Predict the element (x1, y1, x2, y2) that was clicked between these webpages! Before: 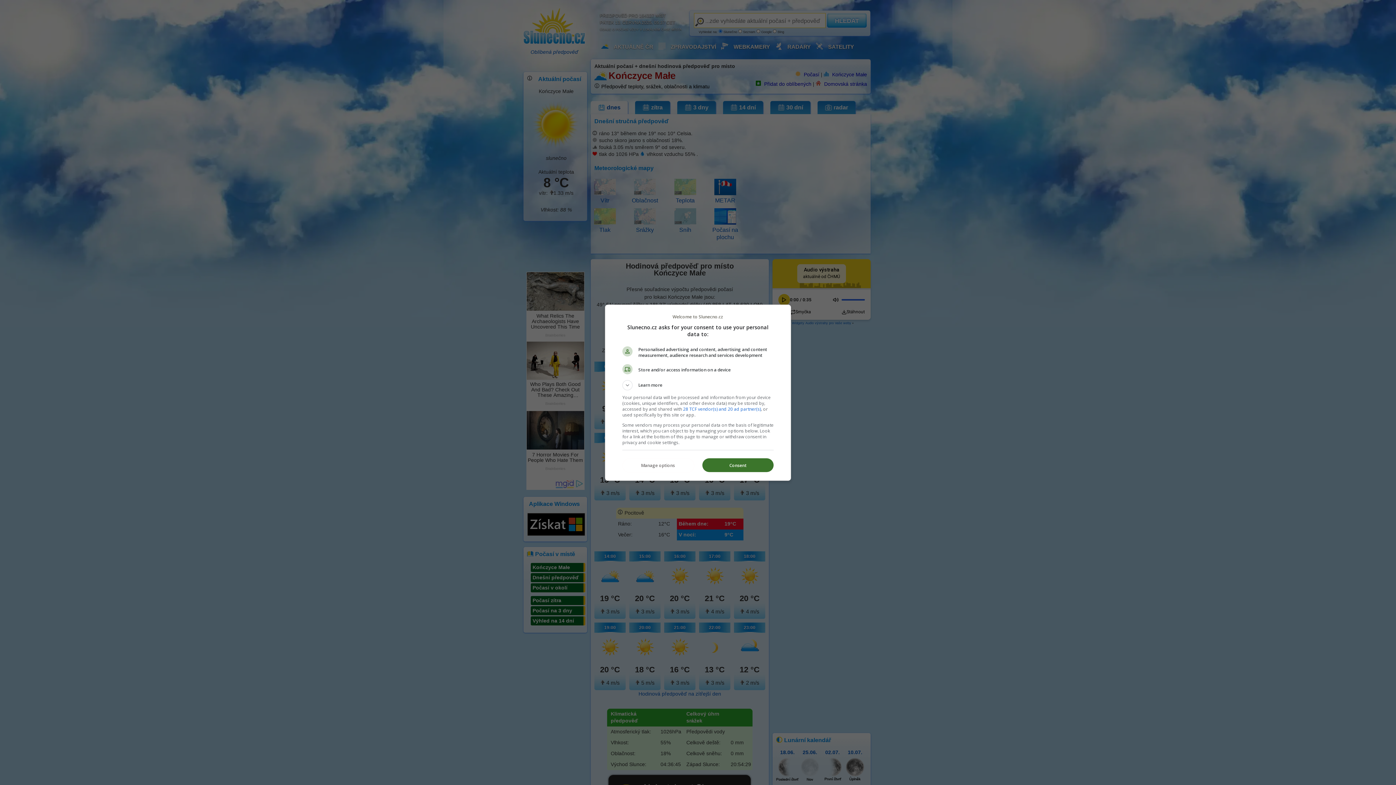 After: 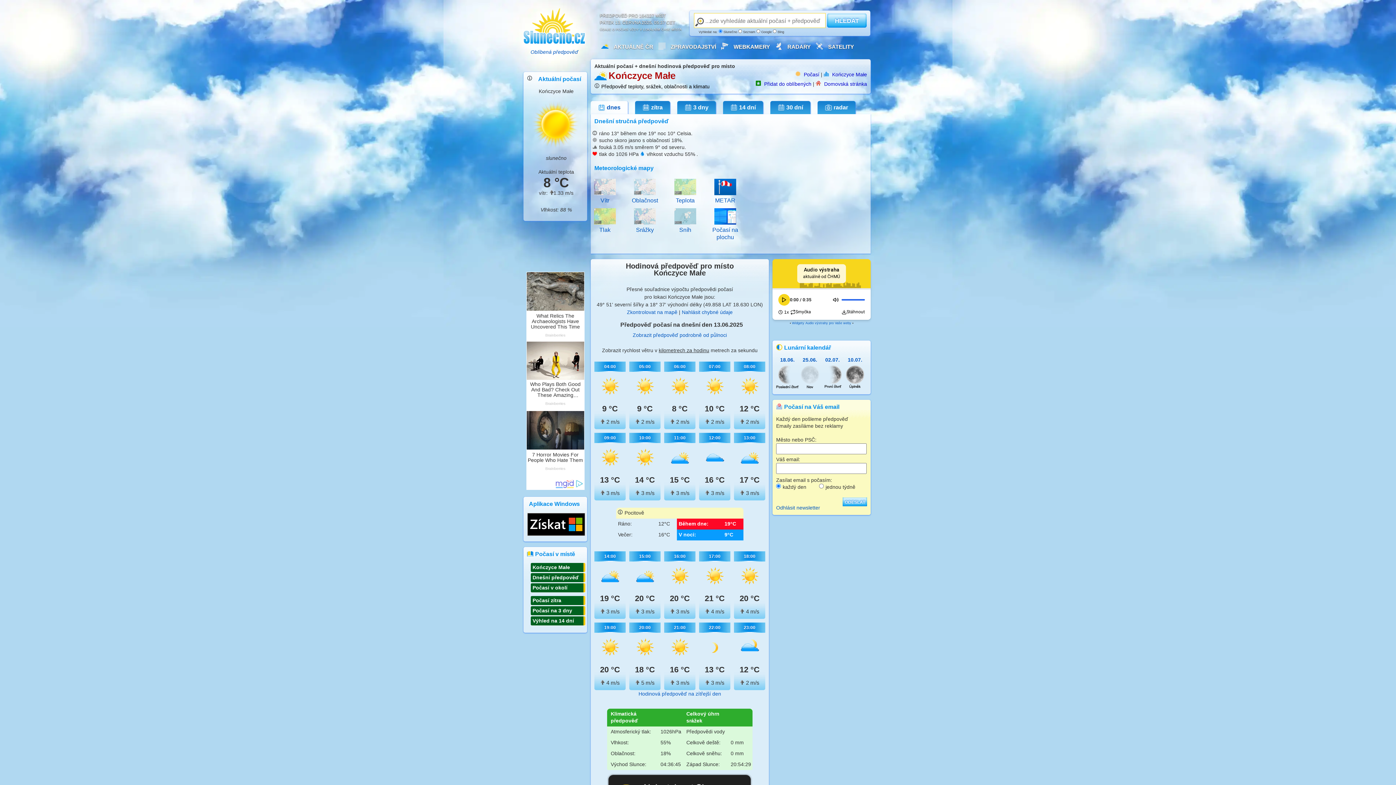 Action: bbox: (702, 458, 773, 472) label: Consent